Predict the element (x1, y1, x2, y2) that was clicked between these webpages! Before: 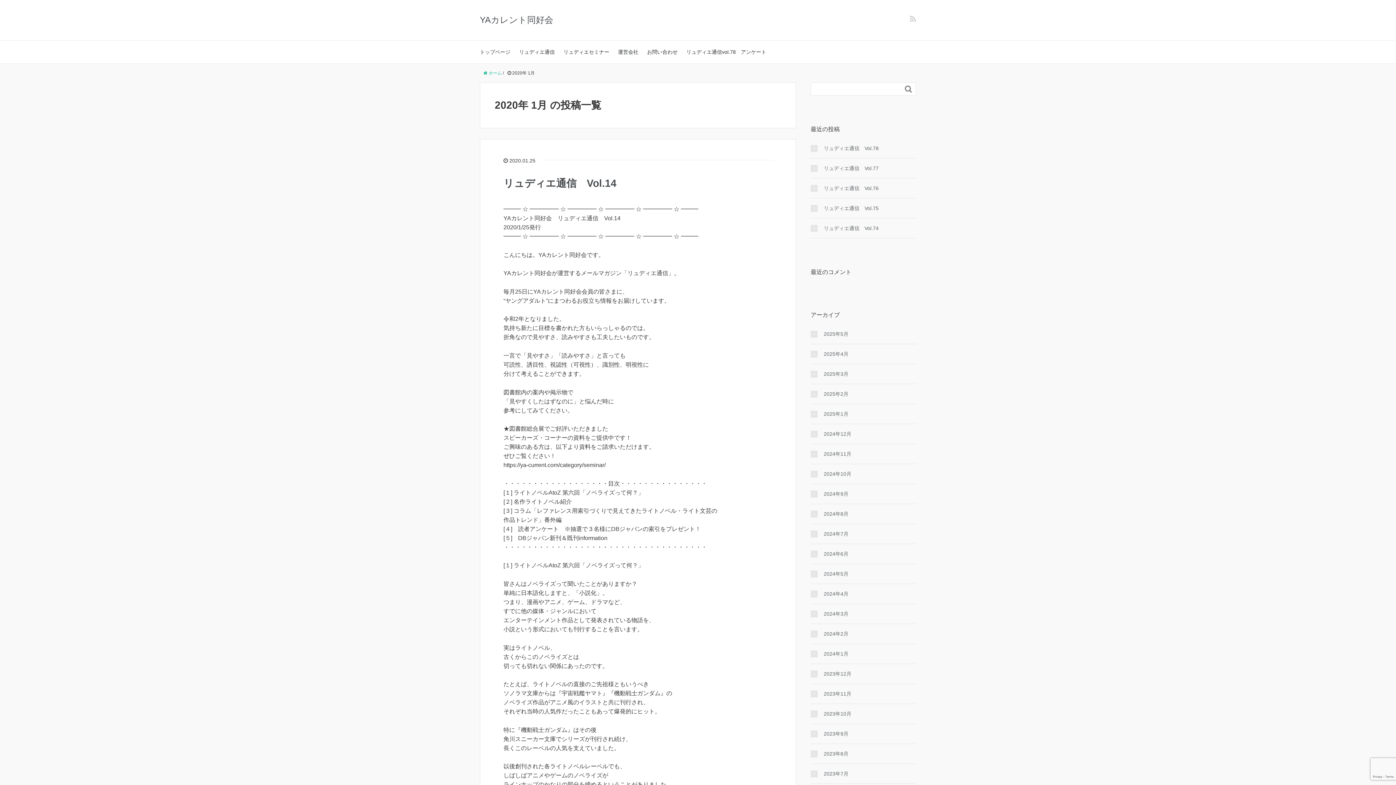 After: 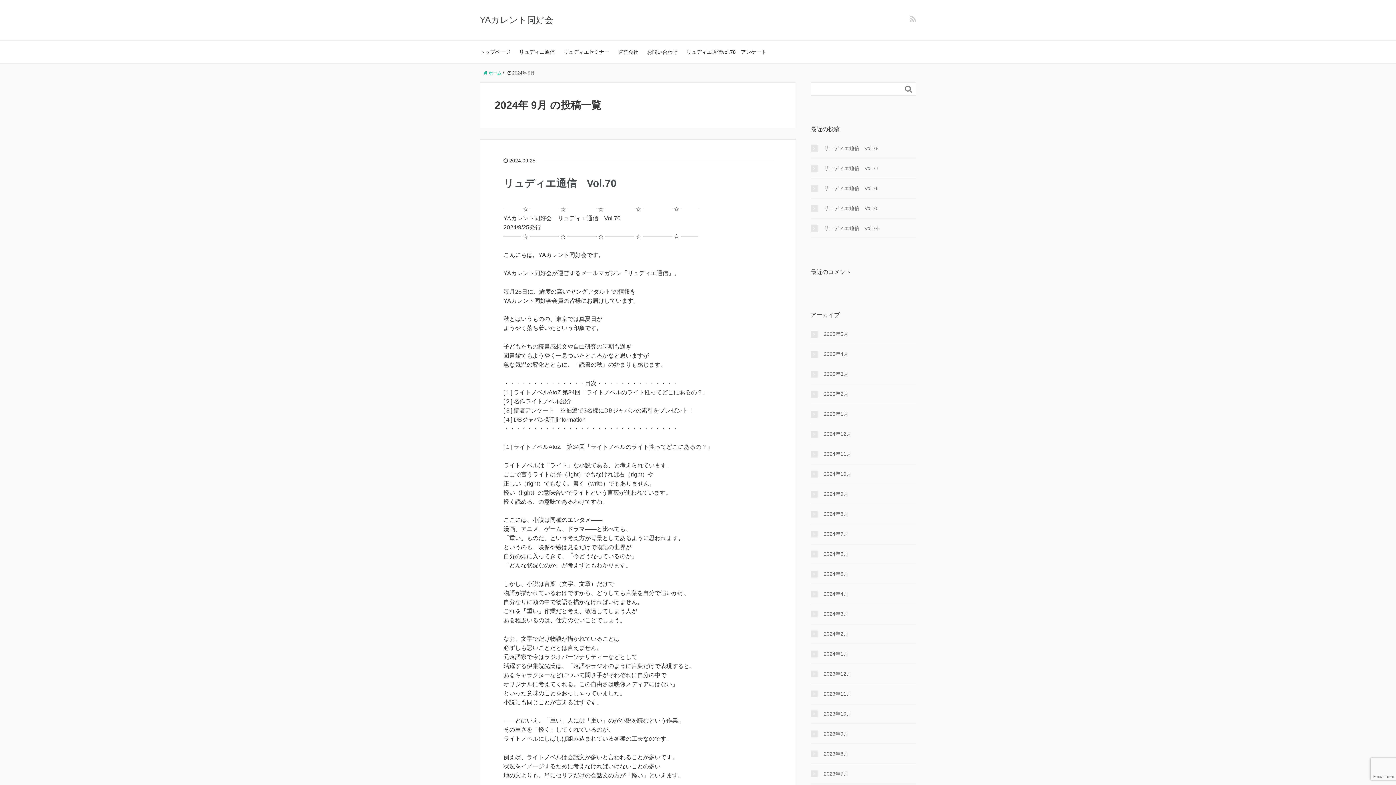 Action: label: 2024年9月 bbox: (810, 490, 916, 498)